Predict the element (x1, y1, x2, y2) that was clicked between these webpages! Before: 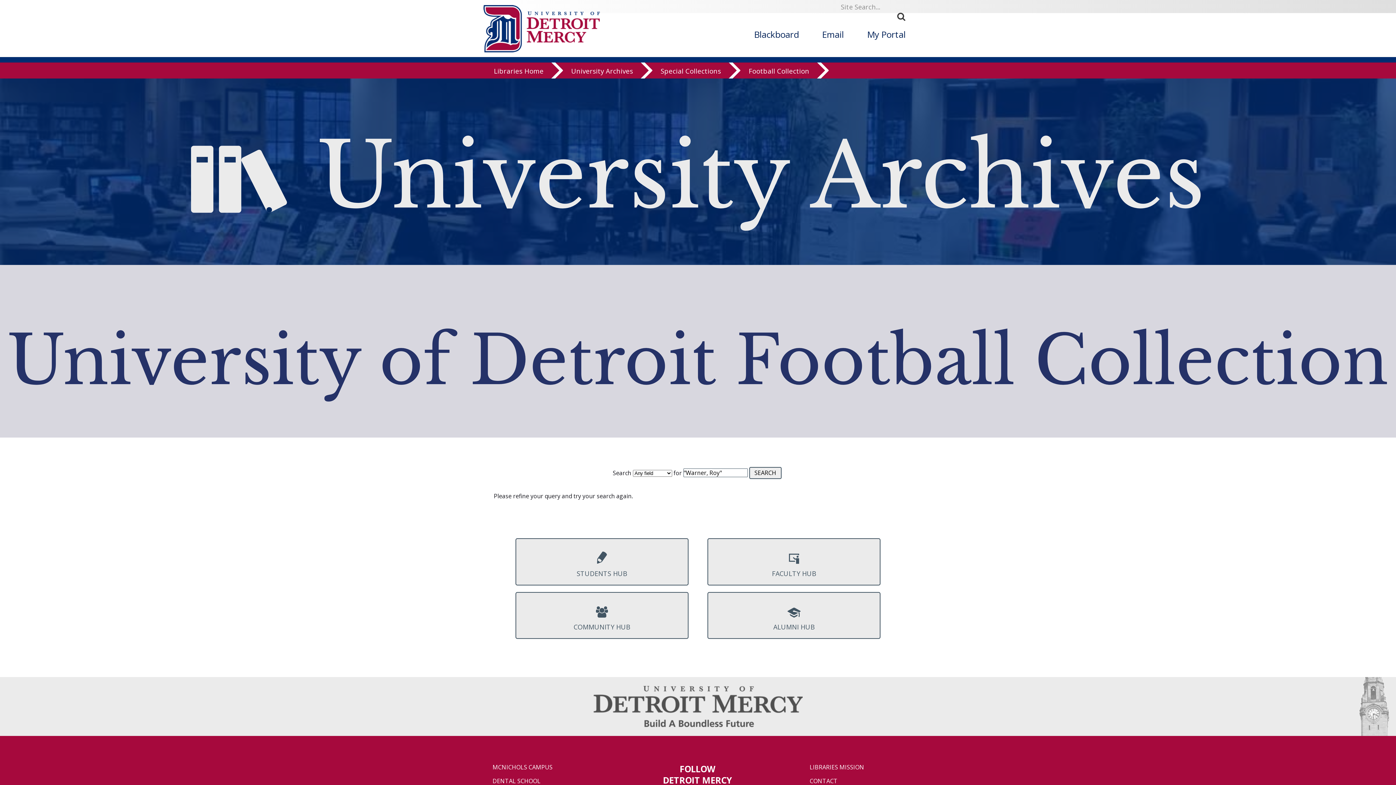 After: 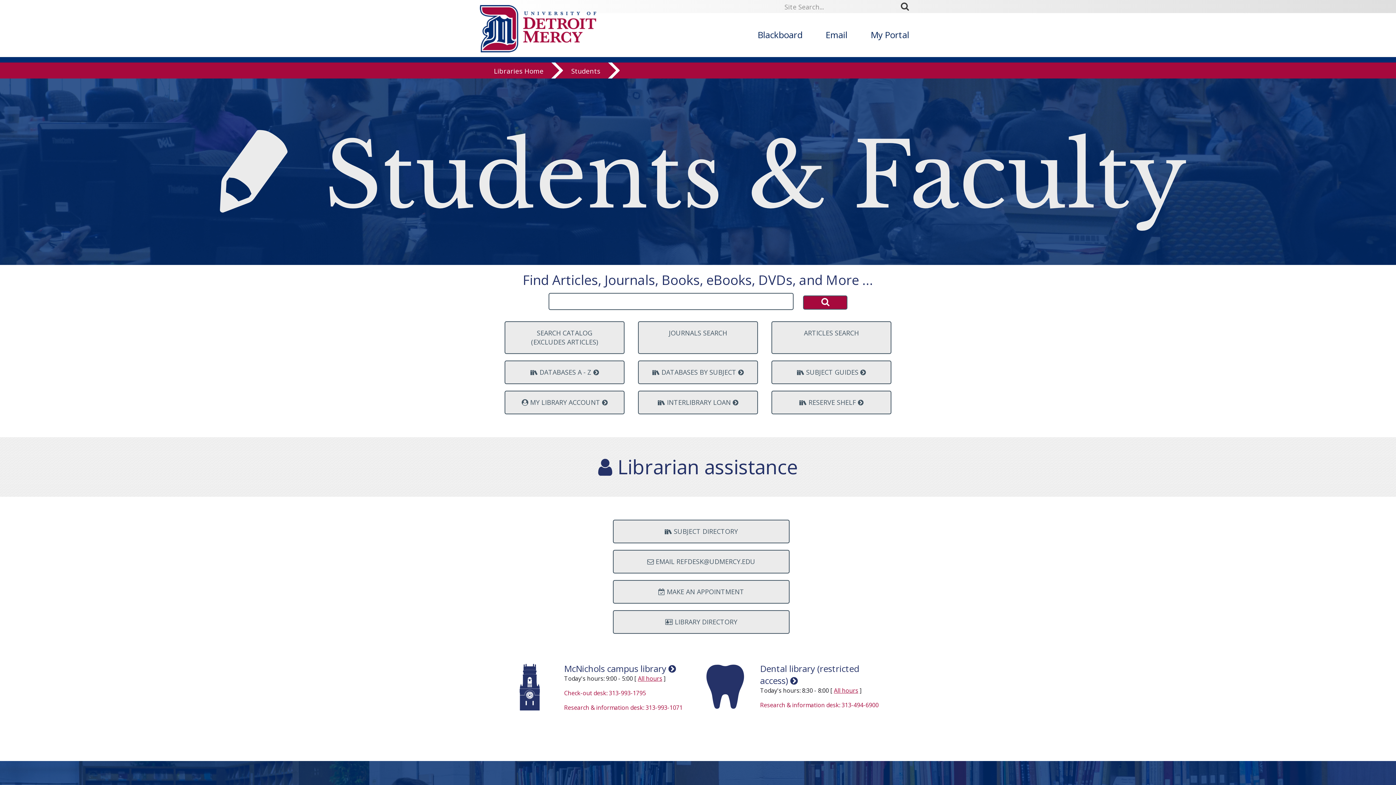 Action: label: STUDENTS HUB bbox: (515, 538, 688, 585)